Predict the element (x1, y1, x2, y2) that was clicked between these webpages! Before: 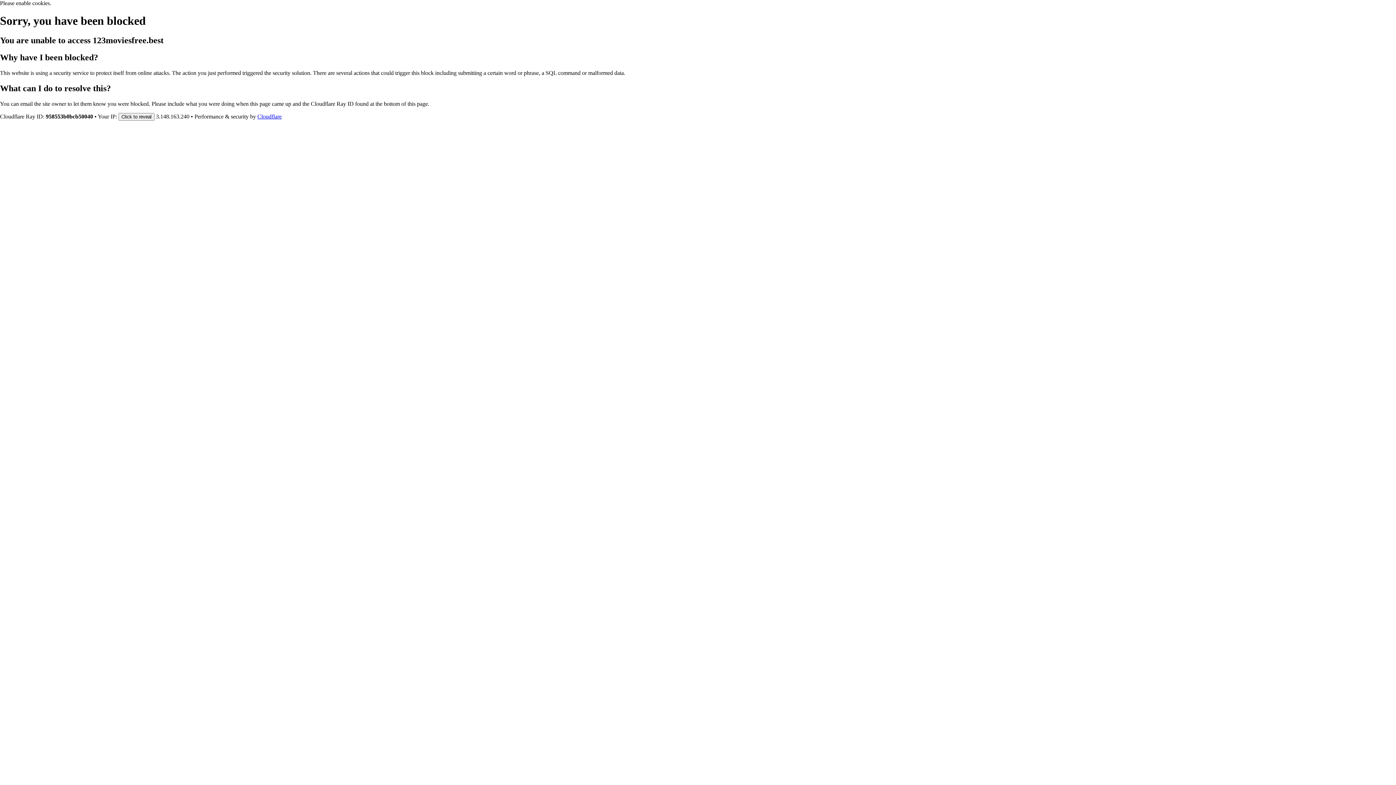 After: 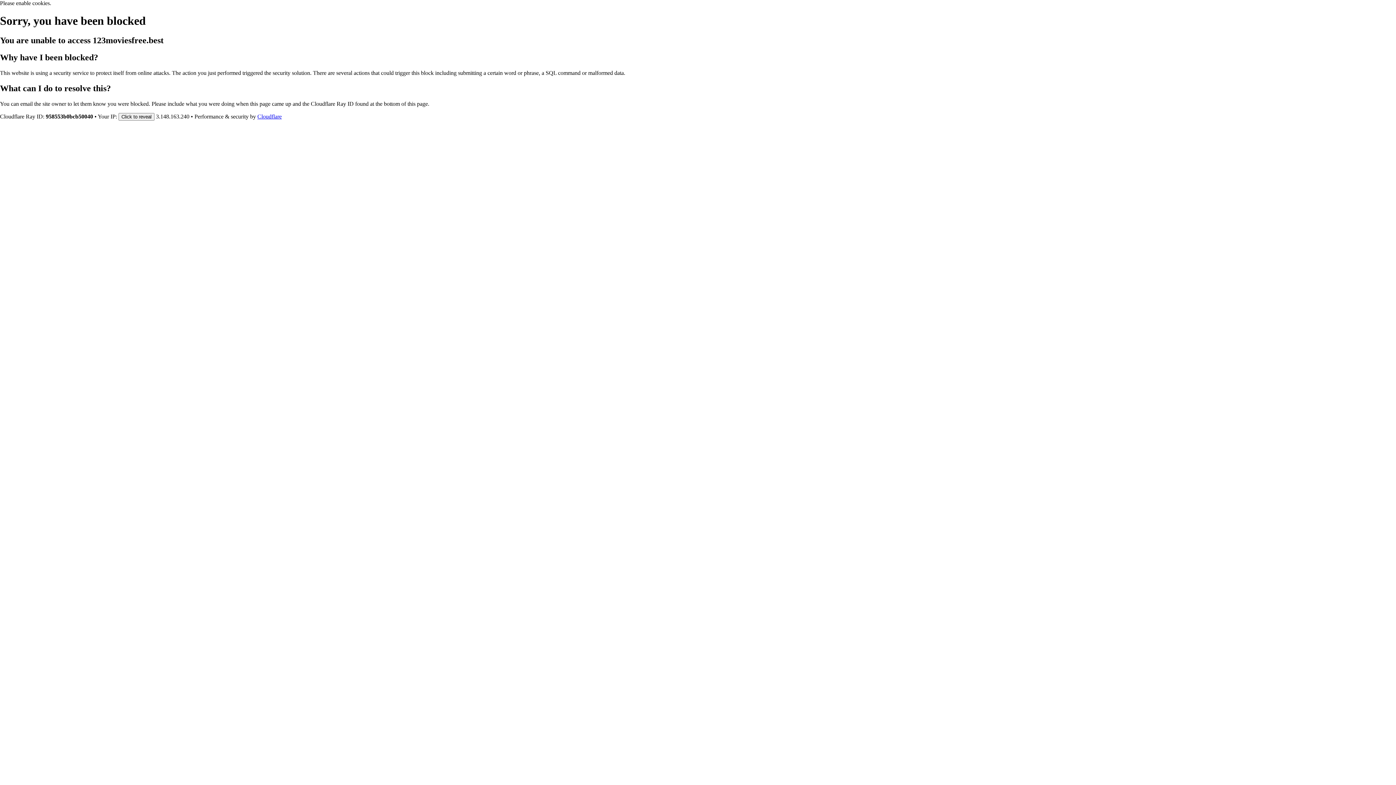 Action: bbox: (257, 113, 281, 119) label: Cloudflare